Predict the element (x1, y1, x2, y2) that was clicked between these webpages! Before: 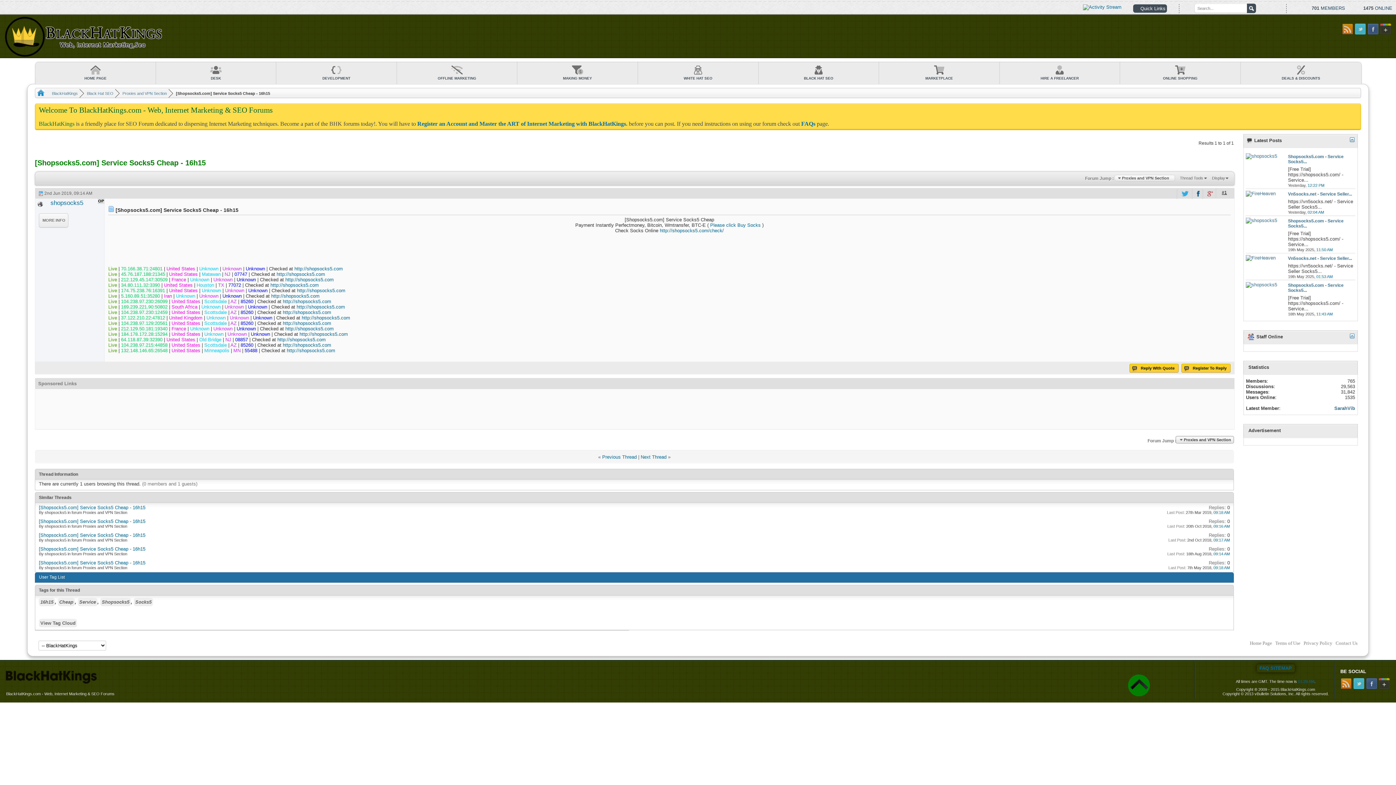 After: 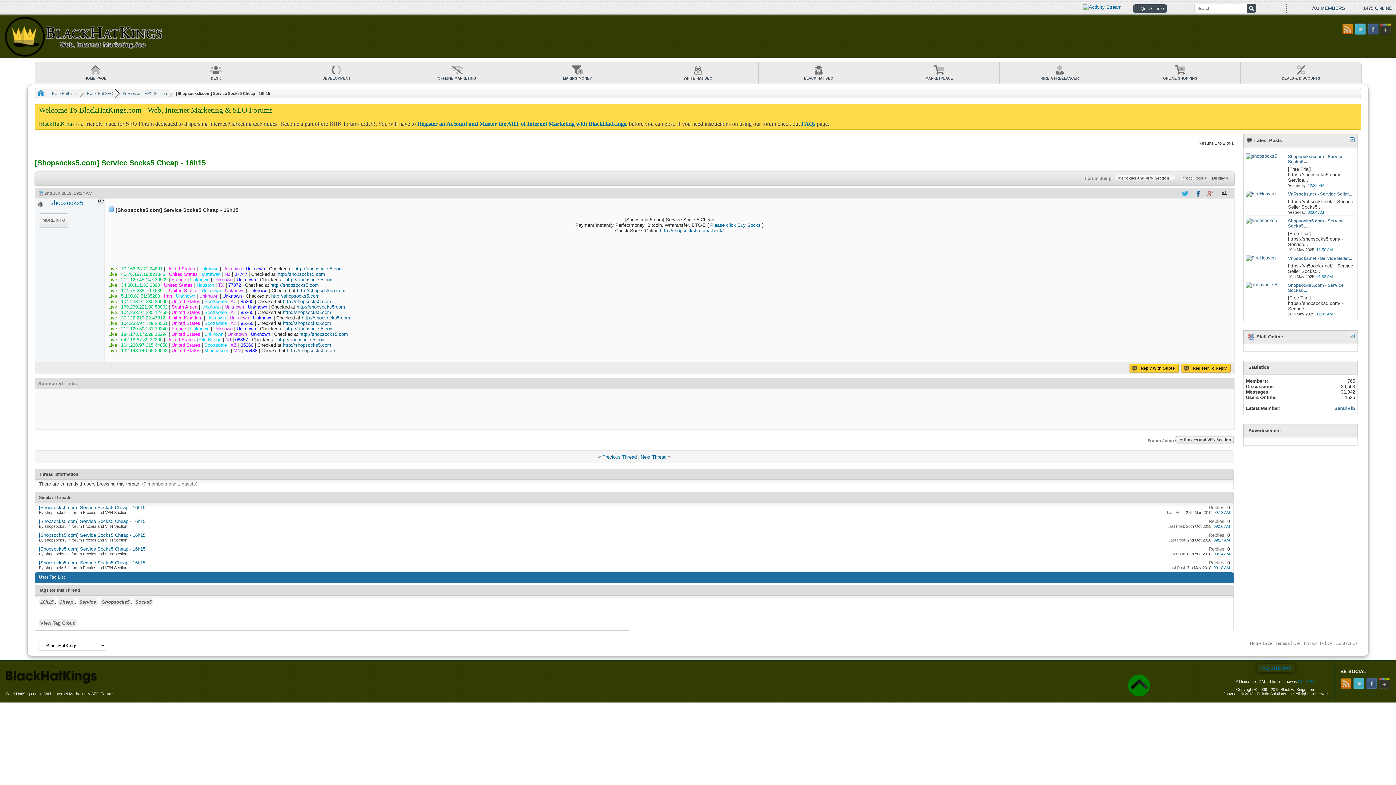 Action: label: http://shopsocks5.com bbox: (286, 348, 335, 353)